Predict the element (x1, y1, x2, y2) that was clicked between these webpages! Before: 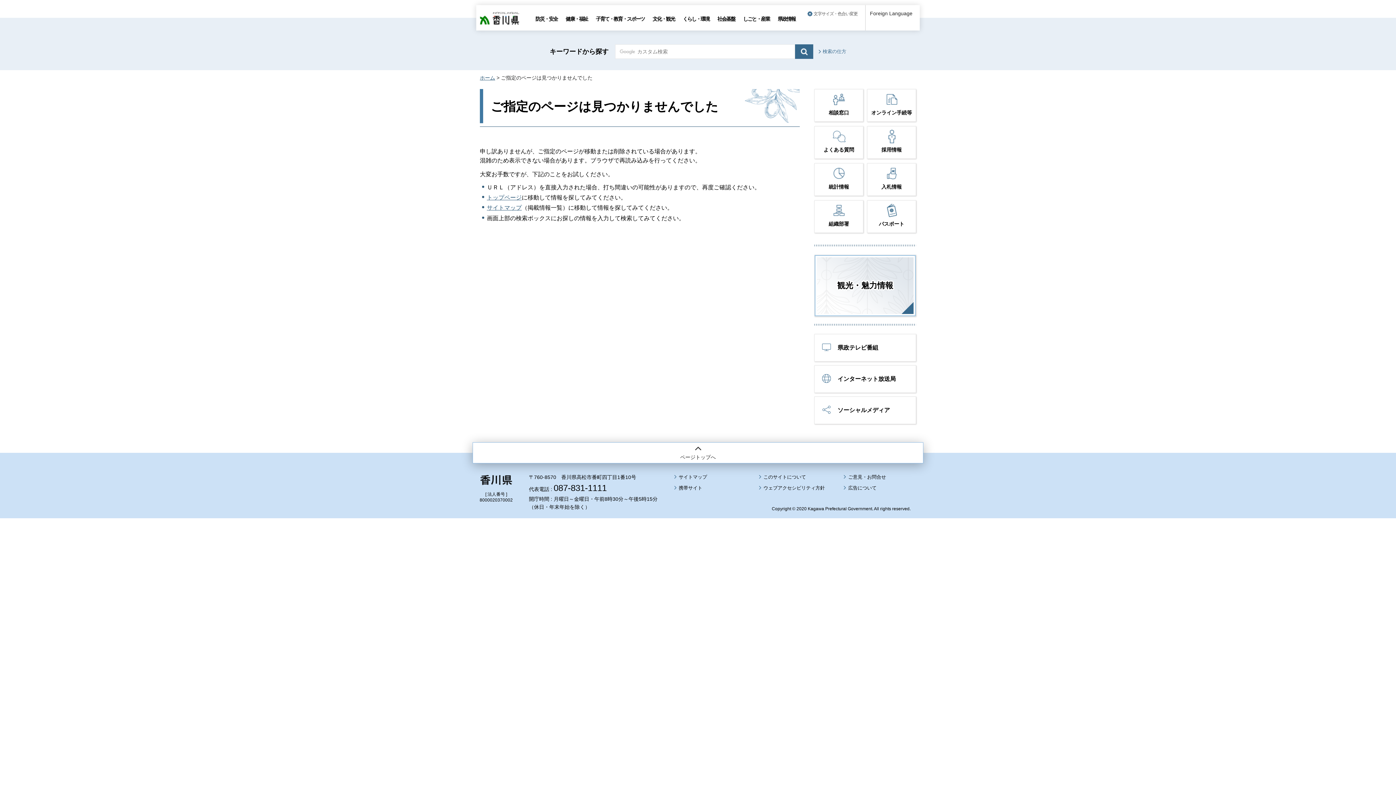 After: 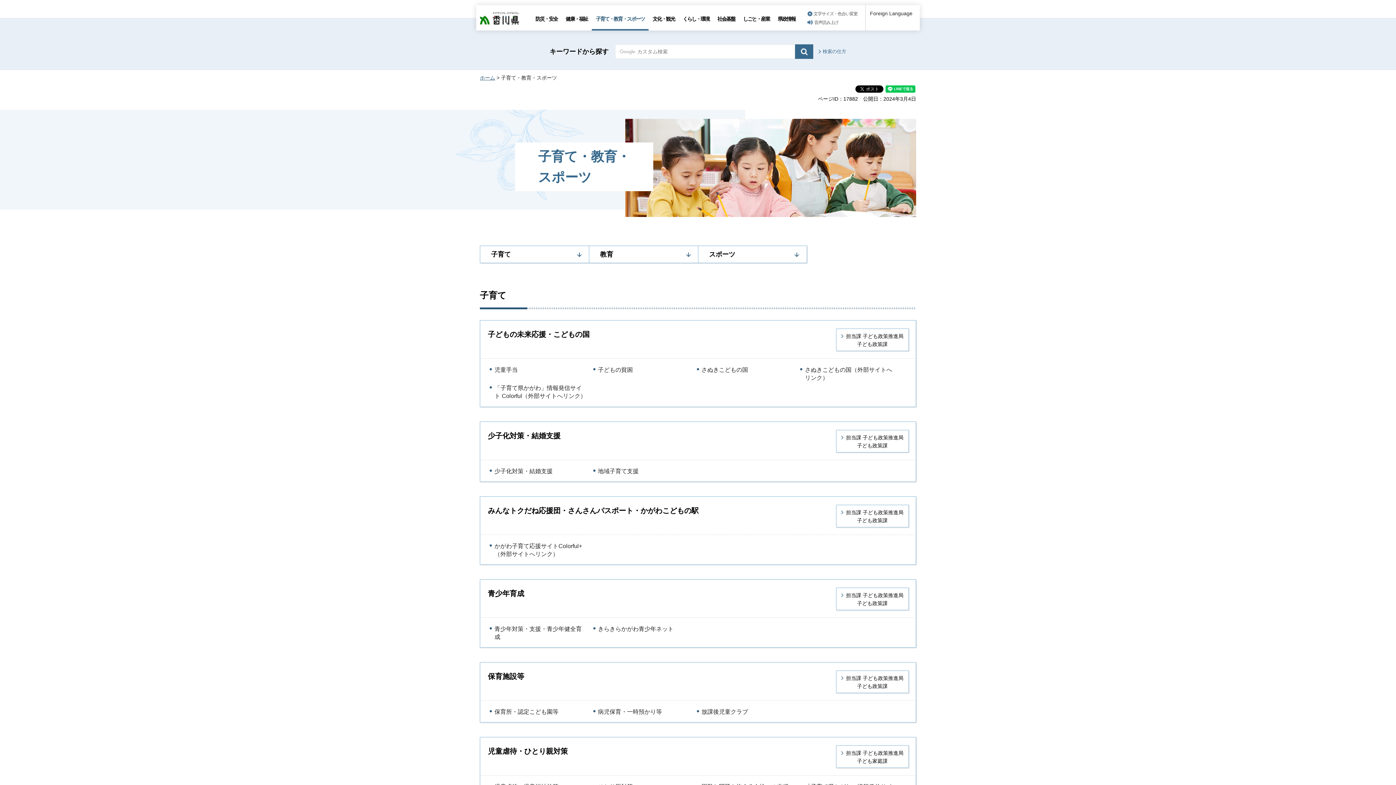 Action: label: 子育て・教育・スポーツ bbox: (592, 6, 648, 30)